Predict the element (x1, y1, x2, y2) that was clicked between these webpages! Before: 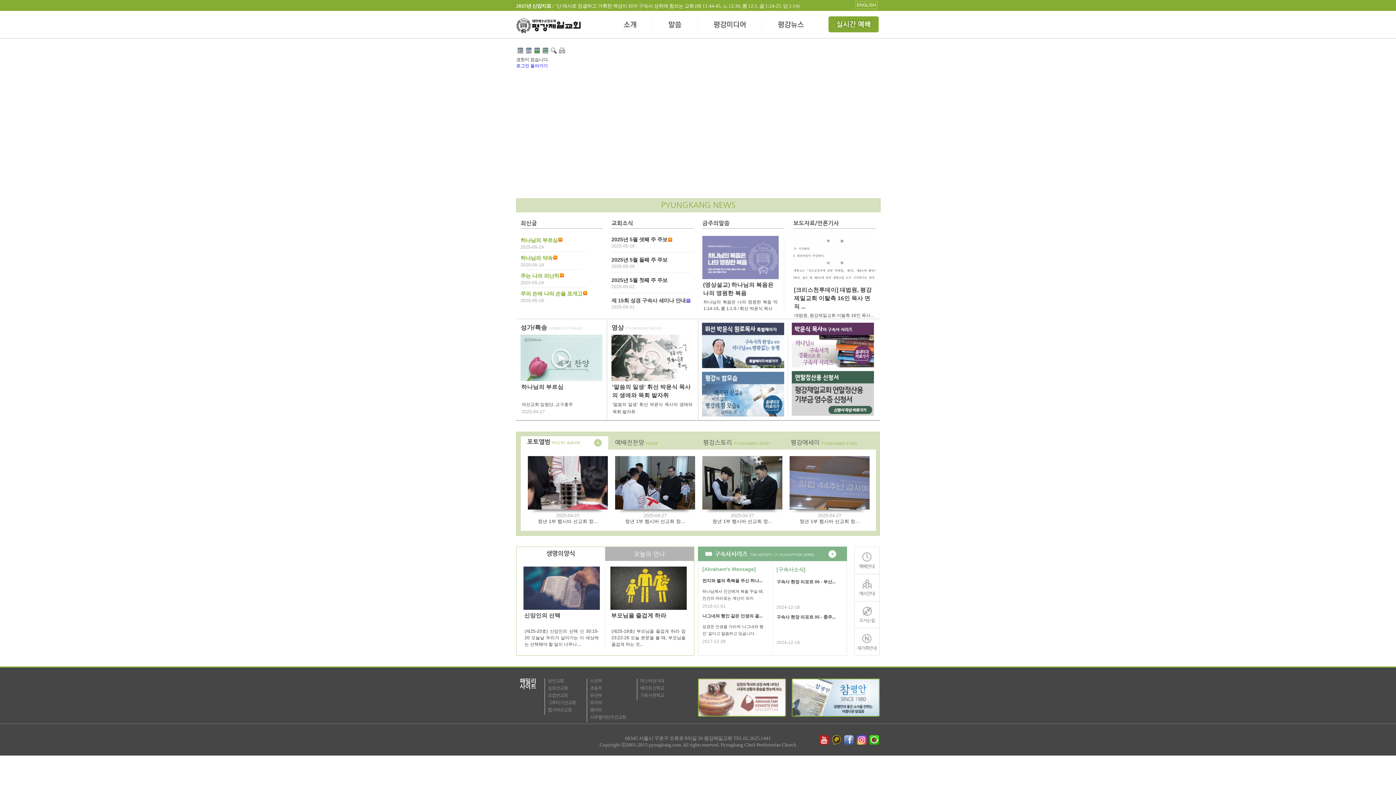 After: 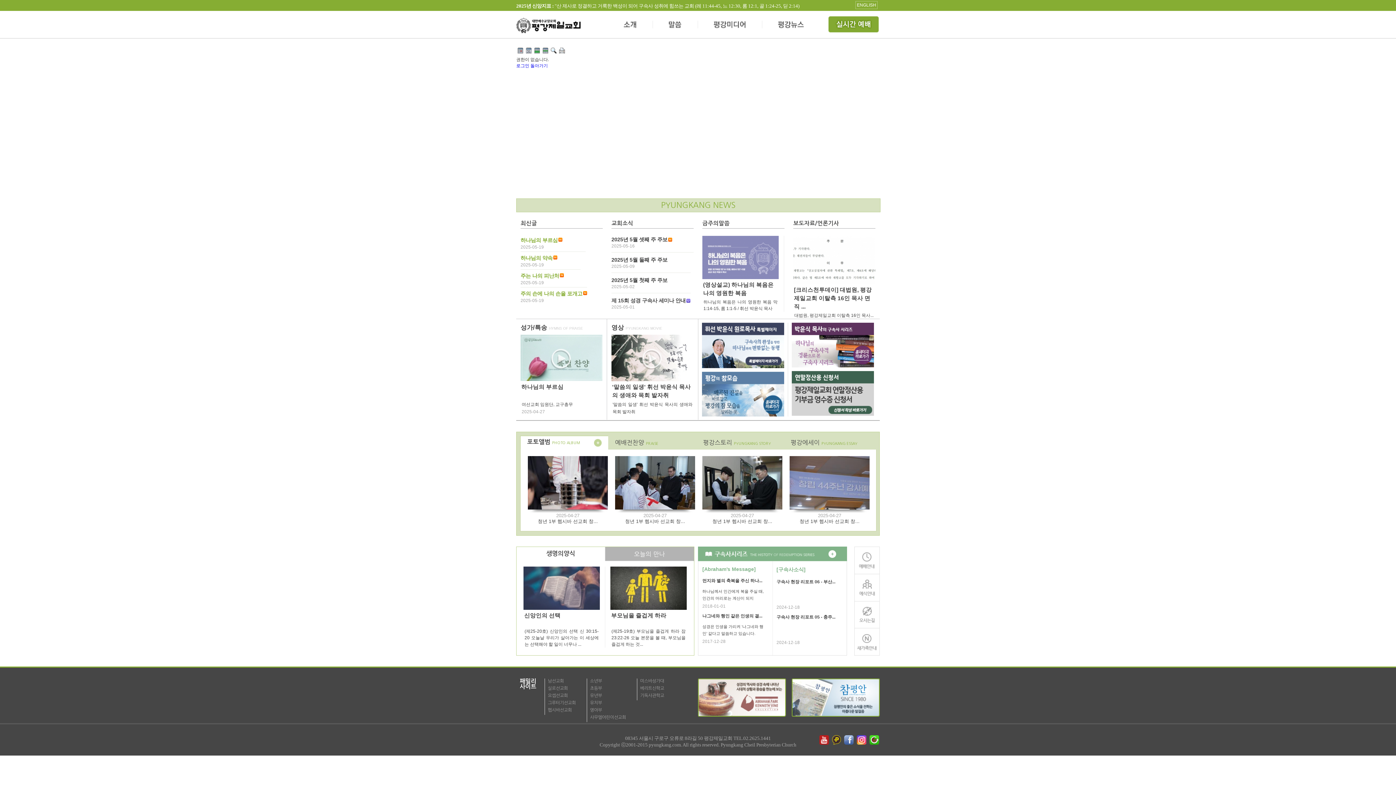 Action: label: 구속사 현장 리포트 05 - 충주... bbox: (776, 613, 842, 621)